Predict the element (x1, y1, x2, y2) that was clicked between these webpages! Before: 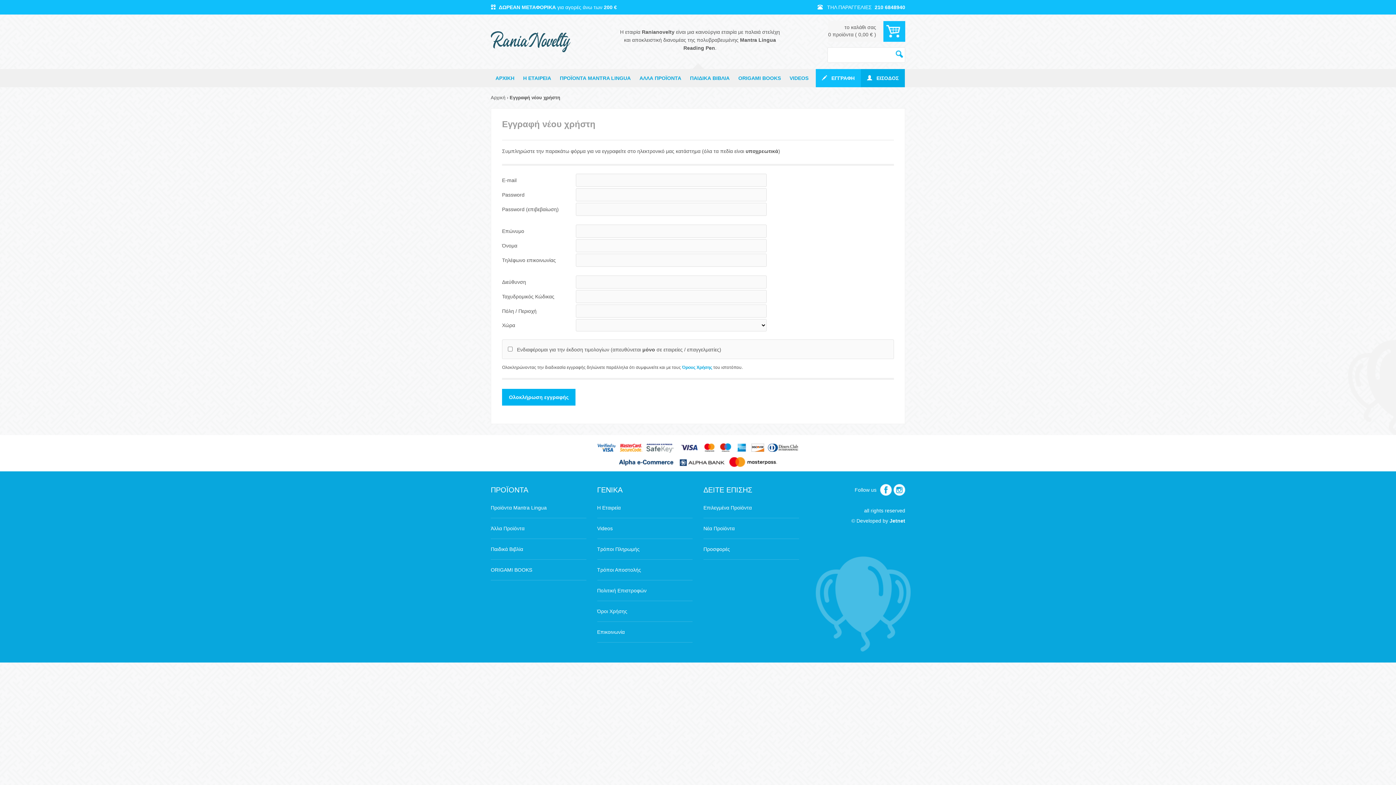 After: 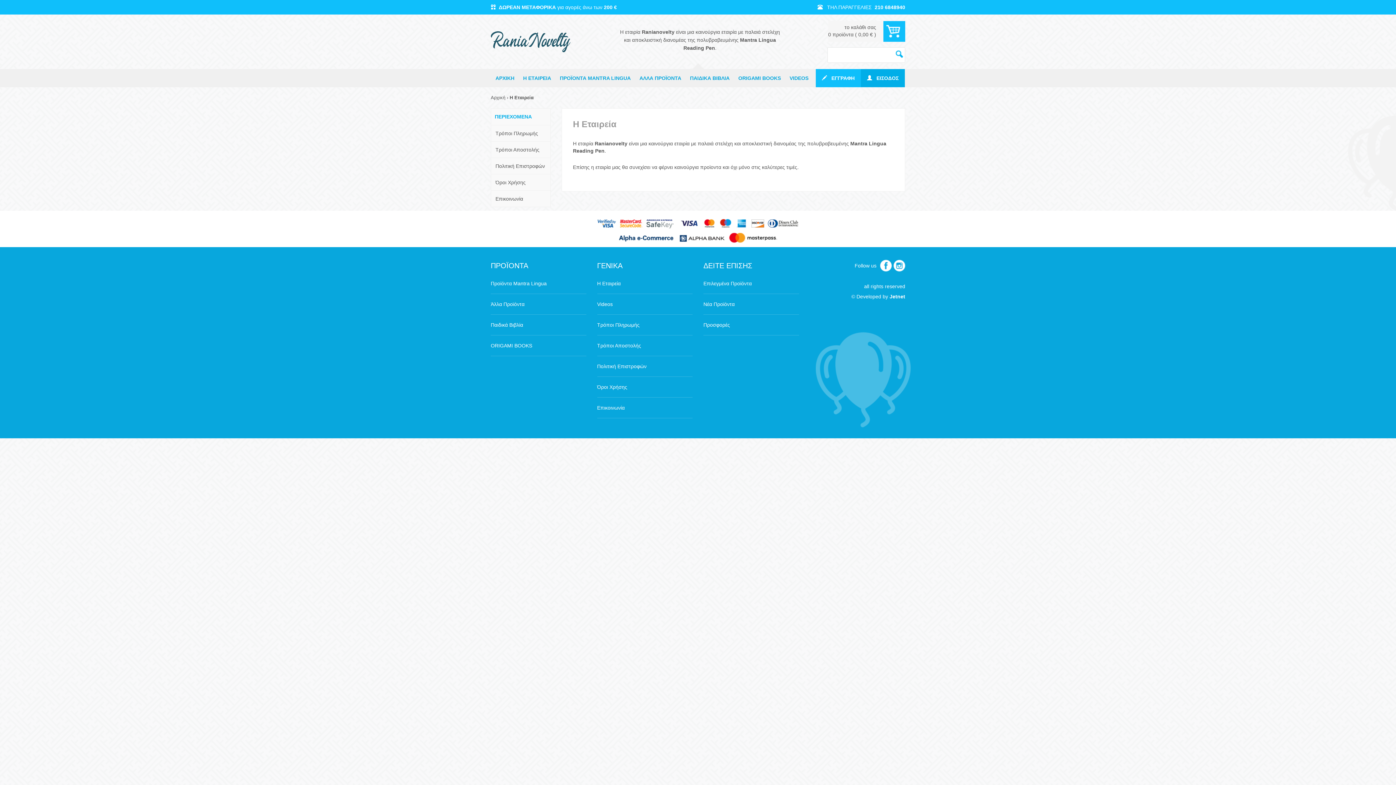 Action: bbox: (518, 69, 555, 87) label: Η ΕΤΑΙΡΕΙΑ